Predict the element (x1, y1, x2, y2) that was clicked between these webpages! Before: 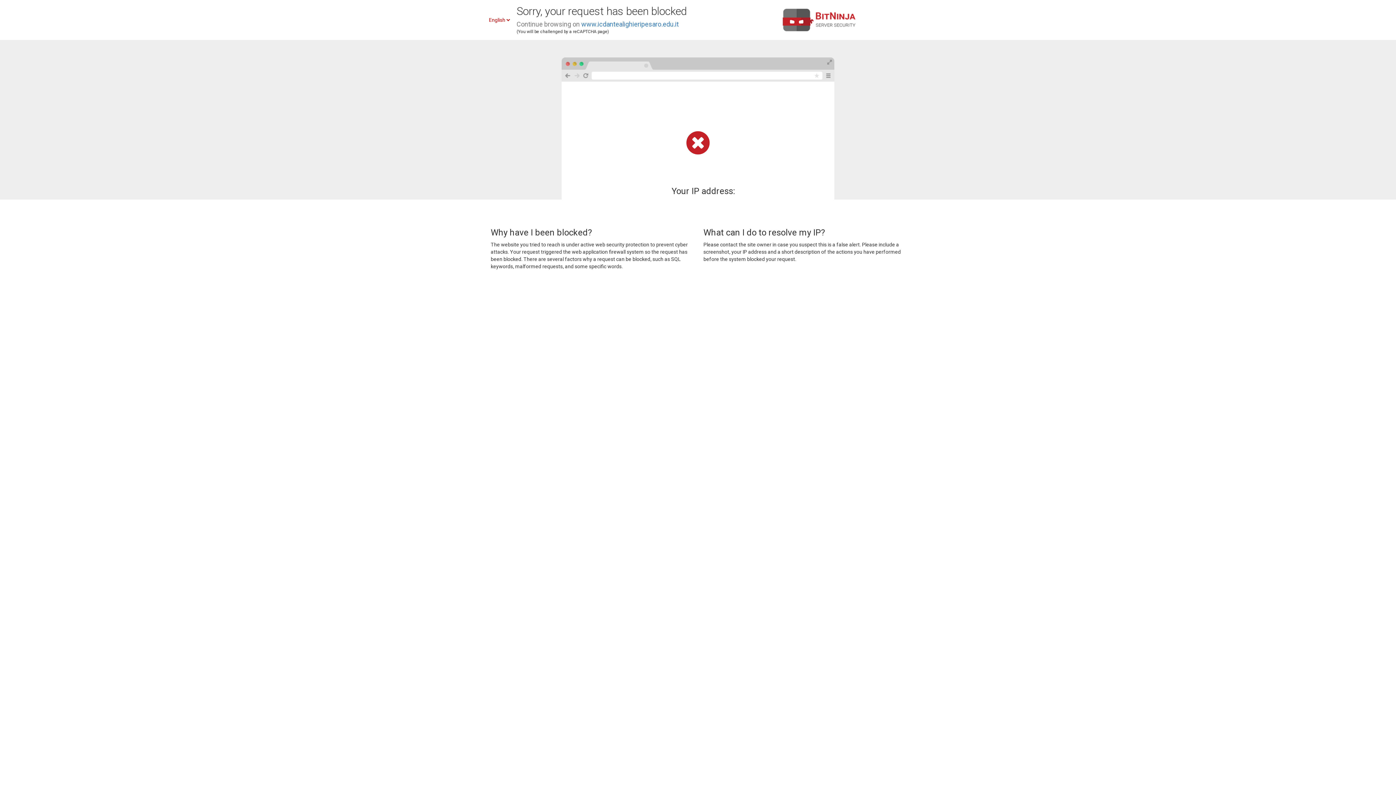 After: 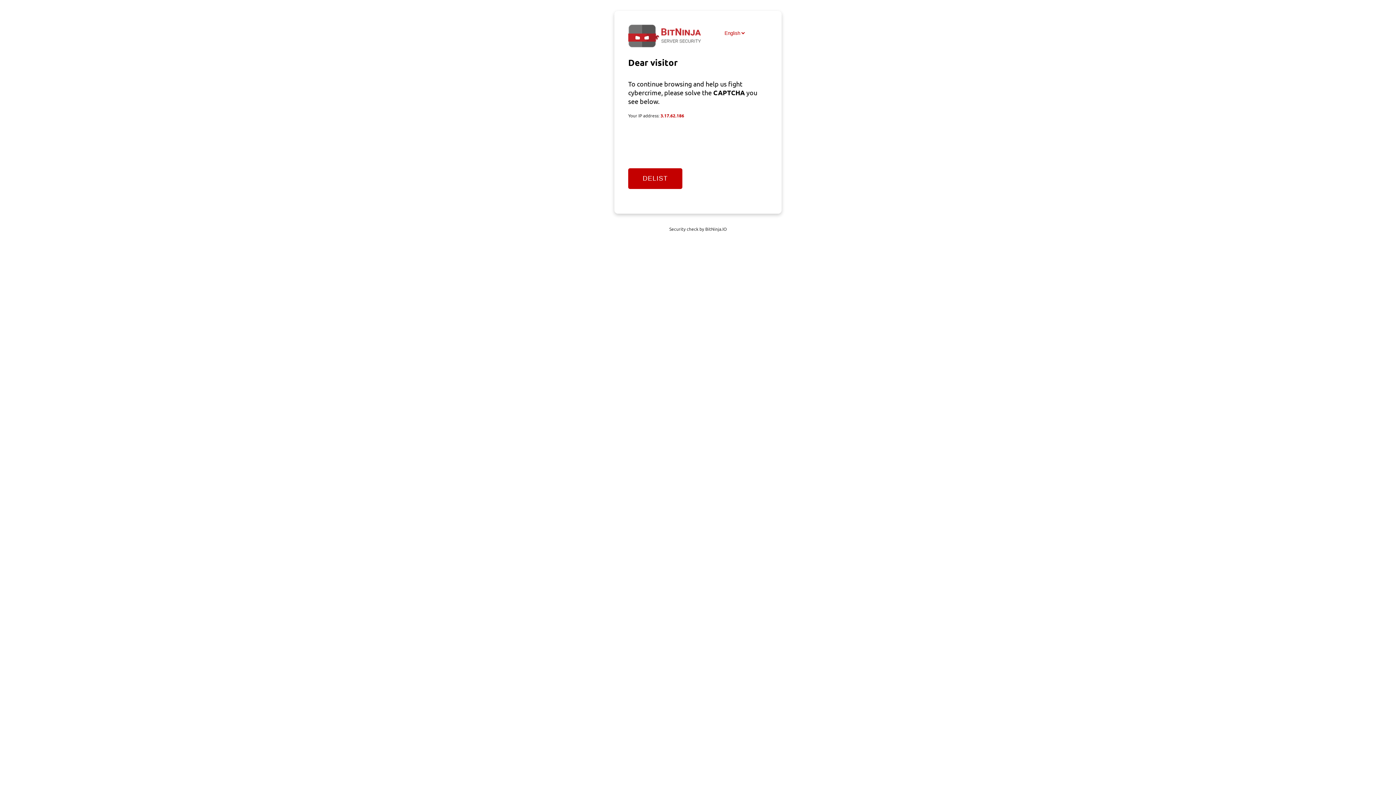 Action: label: www.icdantealighieripesaro.edu.it bbox: (581, 20, 678, 28)